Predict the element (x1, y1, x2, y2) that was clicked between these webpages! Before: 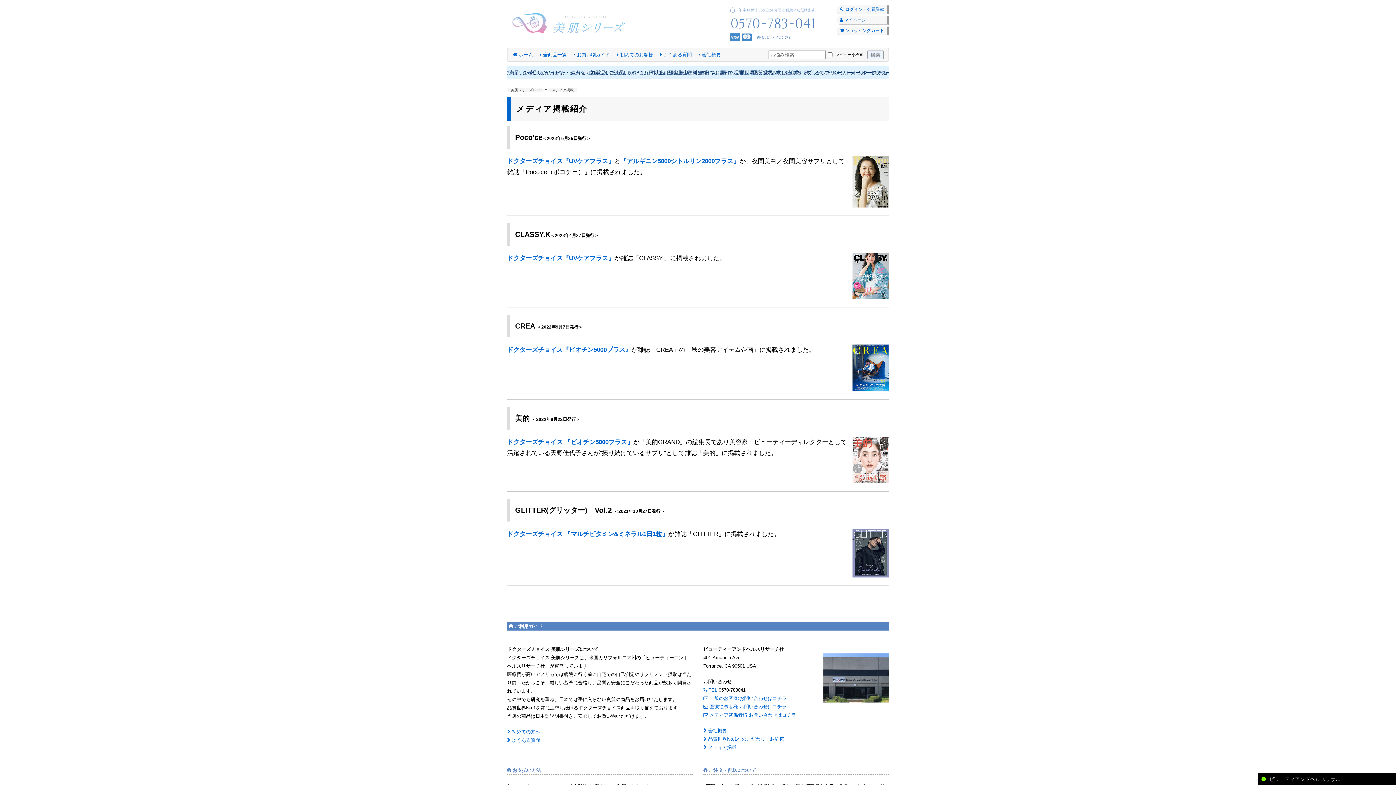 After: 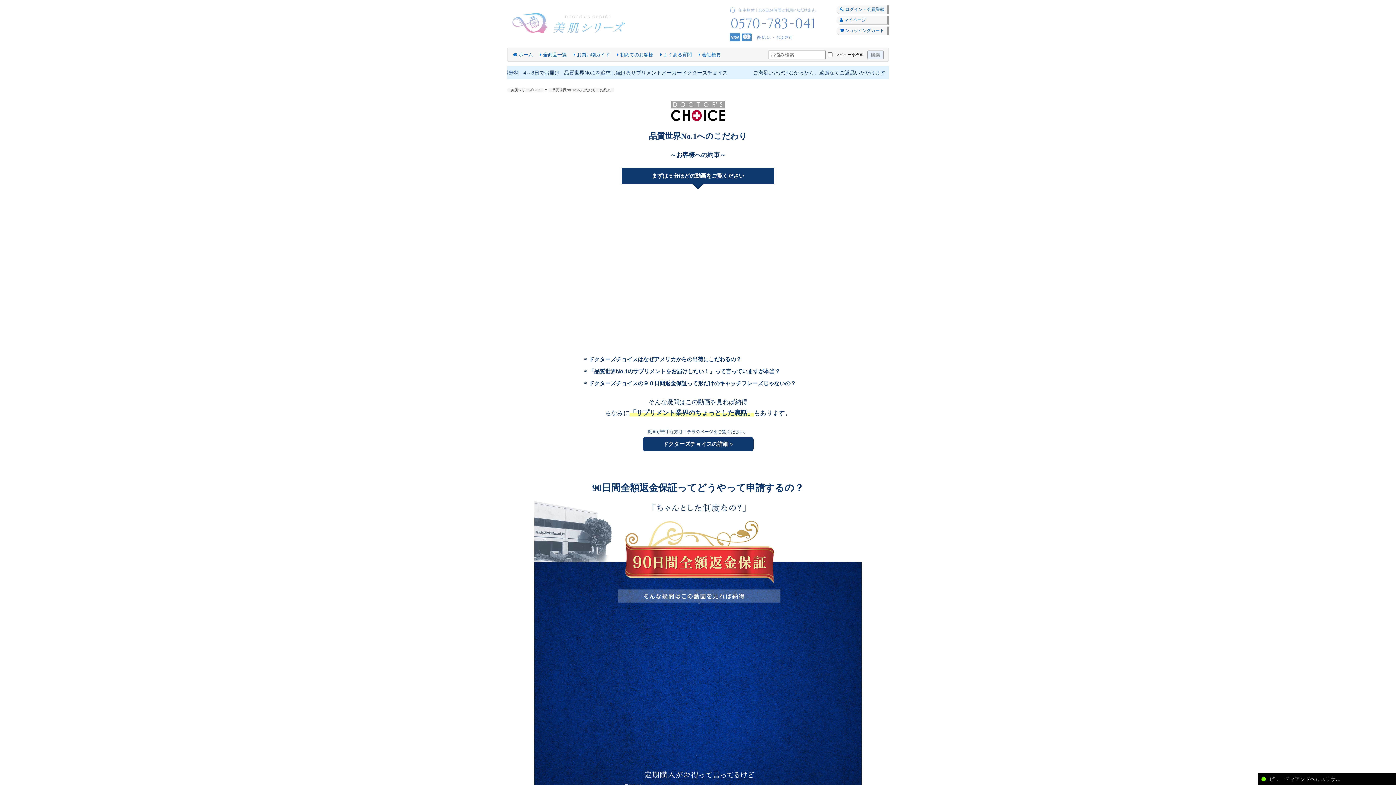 Action: label:  品質世界No.1へのこだわり・お約束 bbox: (703, 736, 784, 742)